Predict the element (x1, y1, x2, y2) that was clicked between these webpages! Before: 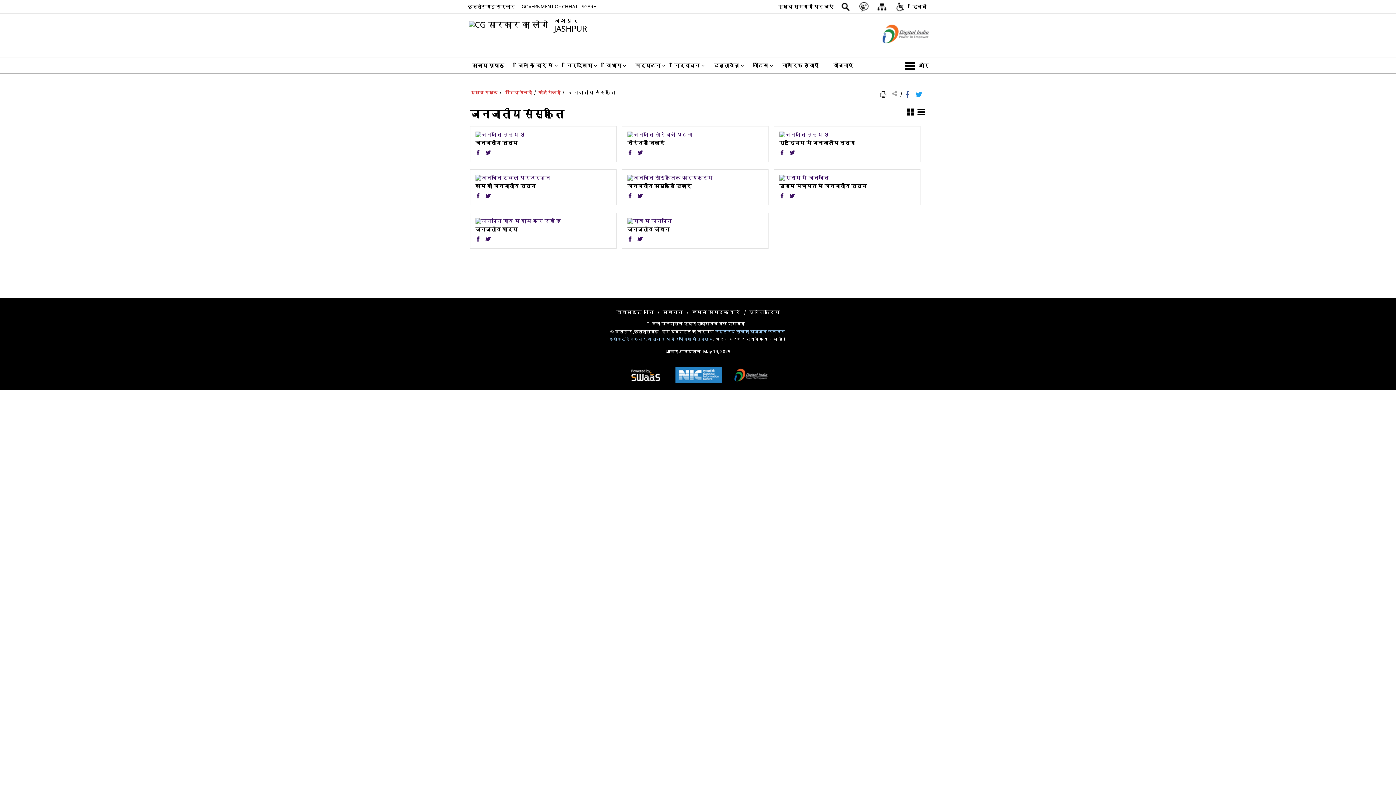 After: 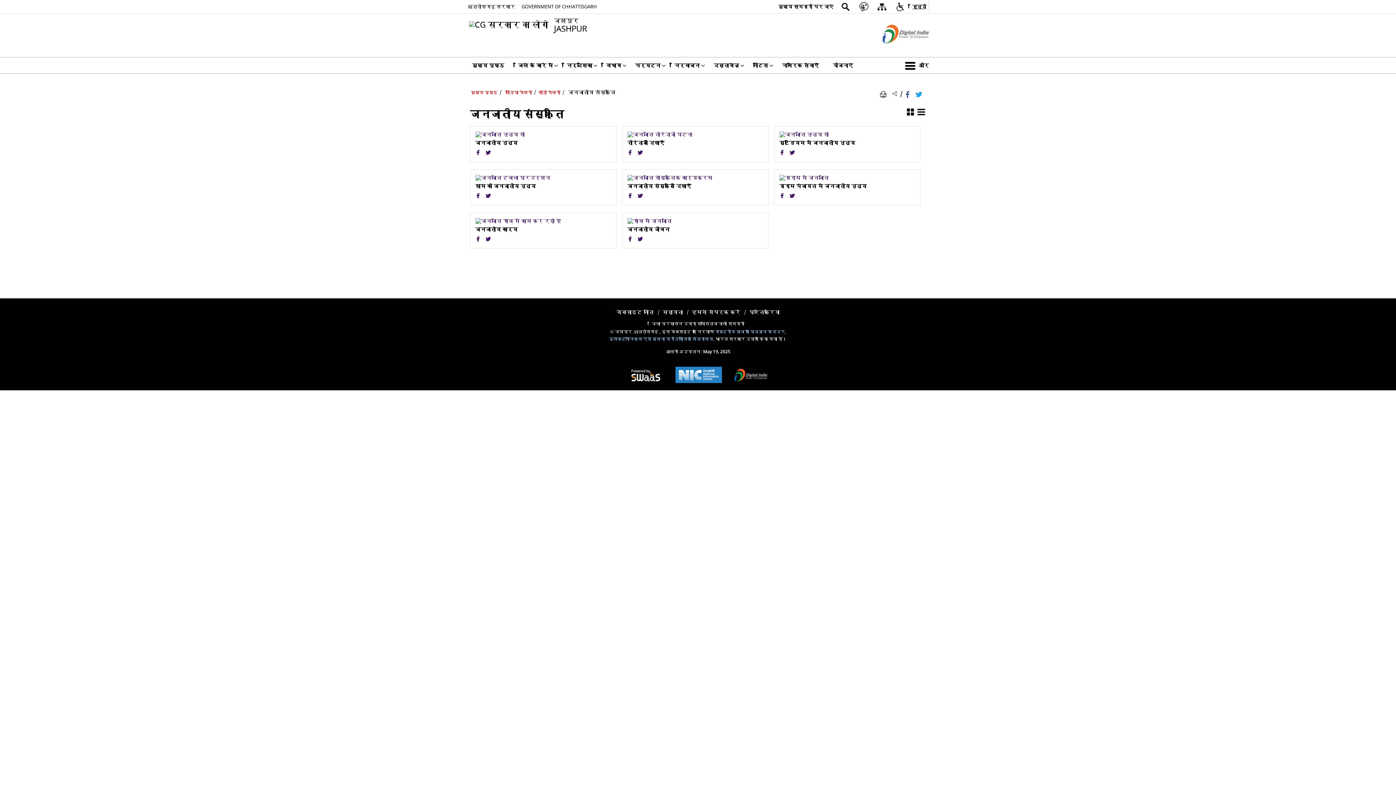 Action: bbox: (623, 361, 668, 390) label: https://s3waas.gov.in/ - बाहरी साइट जो एक नई विंडो में खुलती है